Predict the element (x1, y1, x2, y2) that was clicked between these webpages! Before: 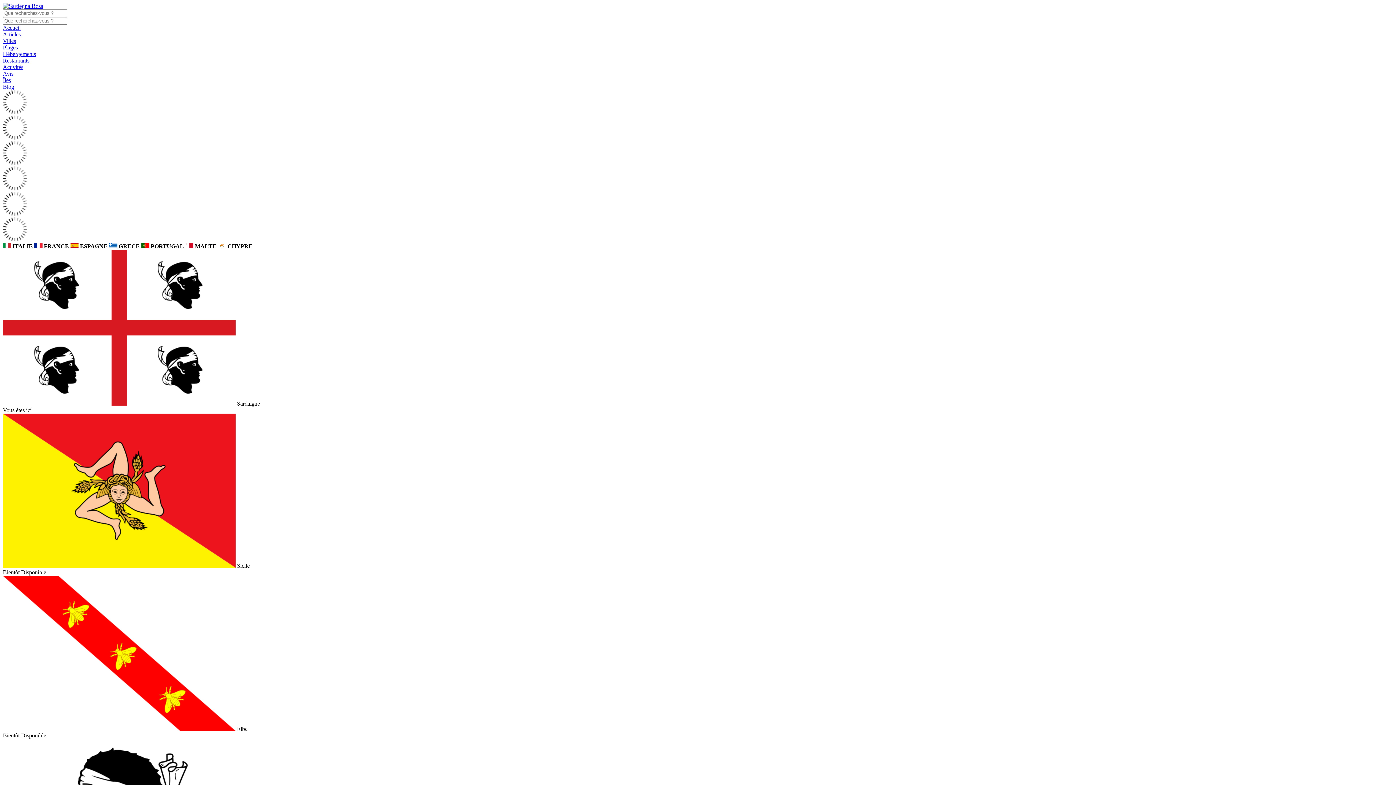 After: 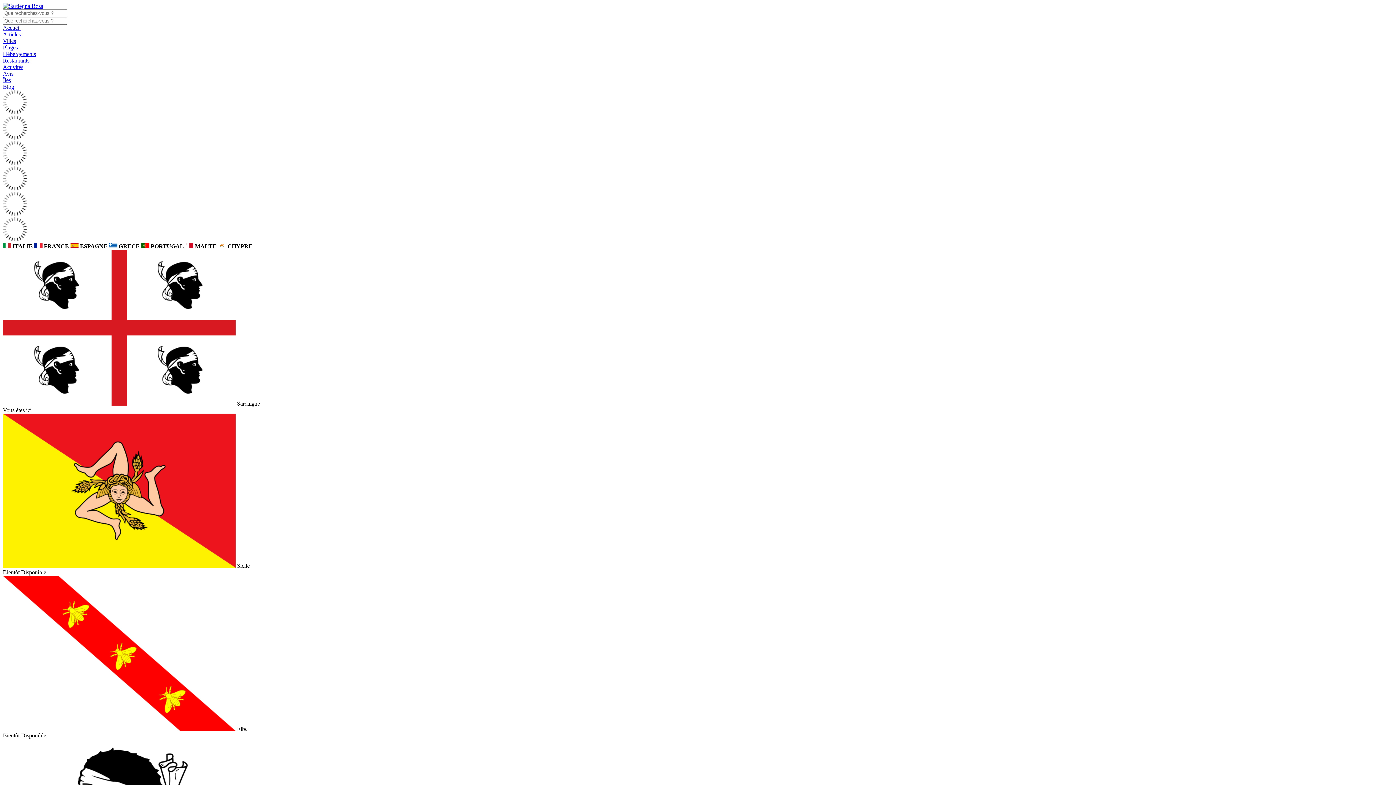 Action: bbox: (2, 70, 13, 76) label: Avis